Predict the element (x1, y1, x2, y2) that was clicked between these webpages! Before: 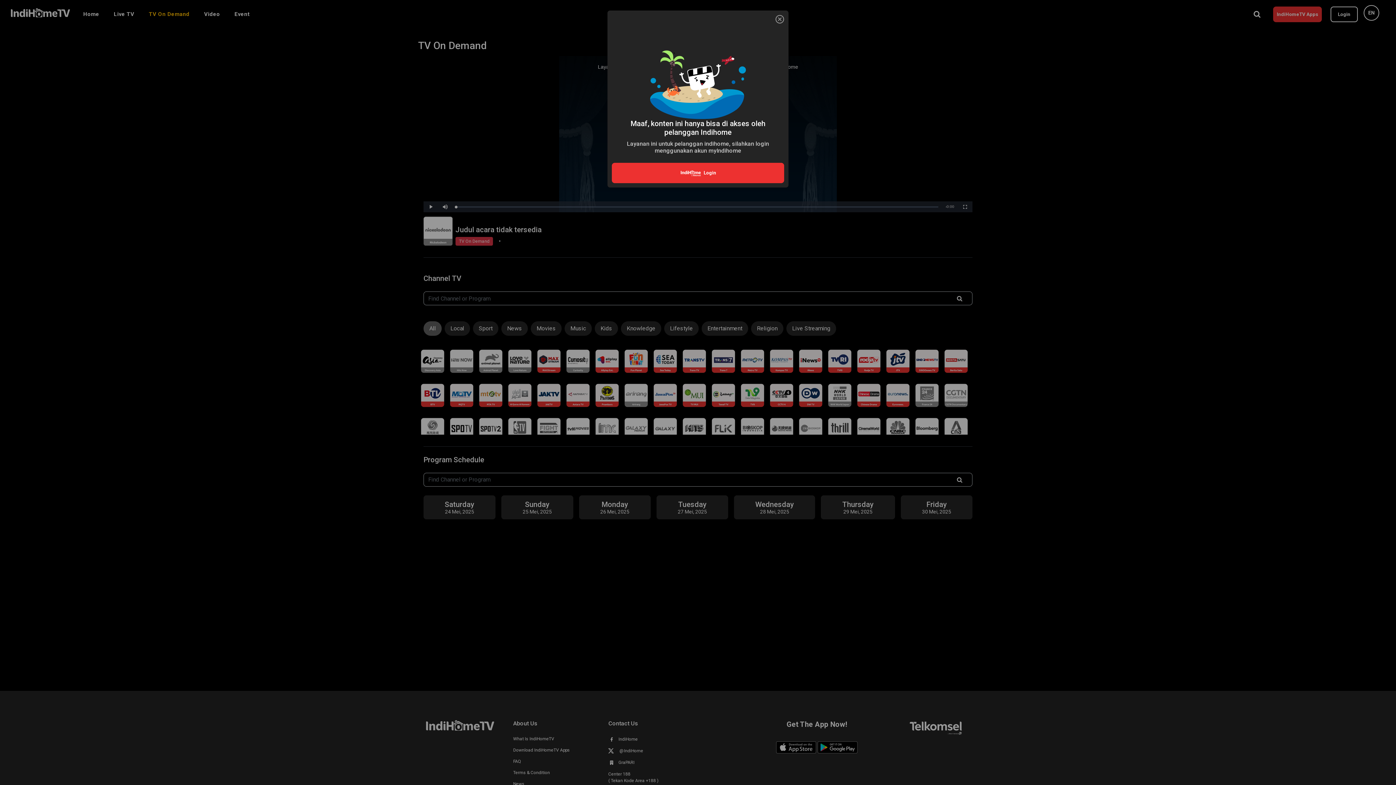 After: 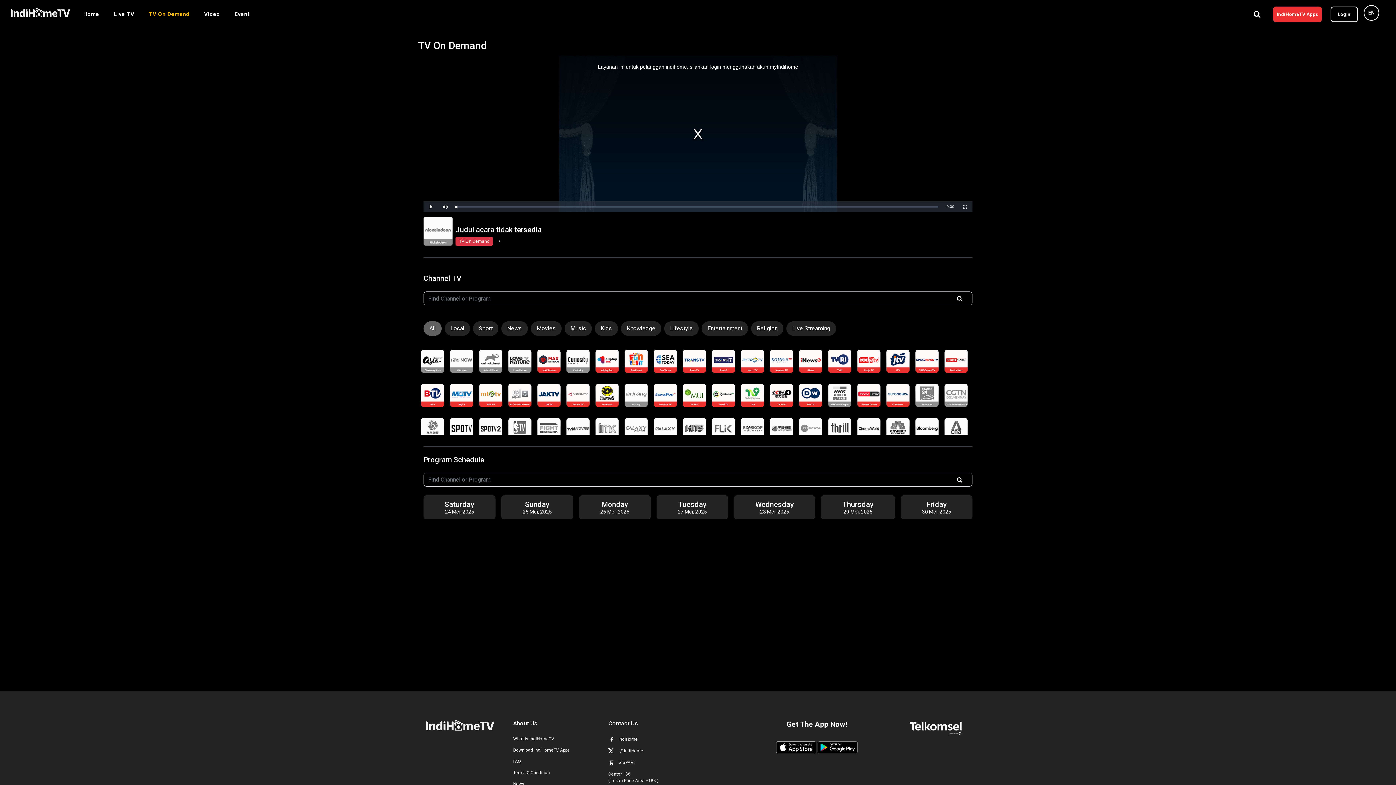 Action: label: Close bbox: (774, 13, 785, 25)